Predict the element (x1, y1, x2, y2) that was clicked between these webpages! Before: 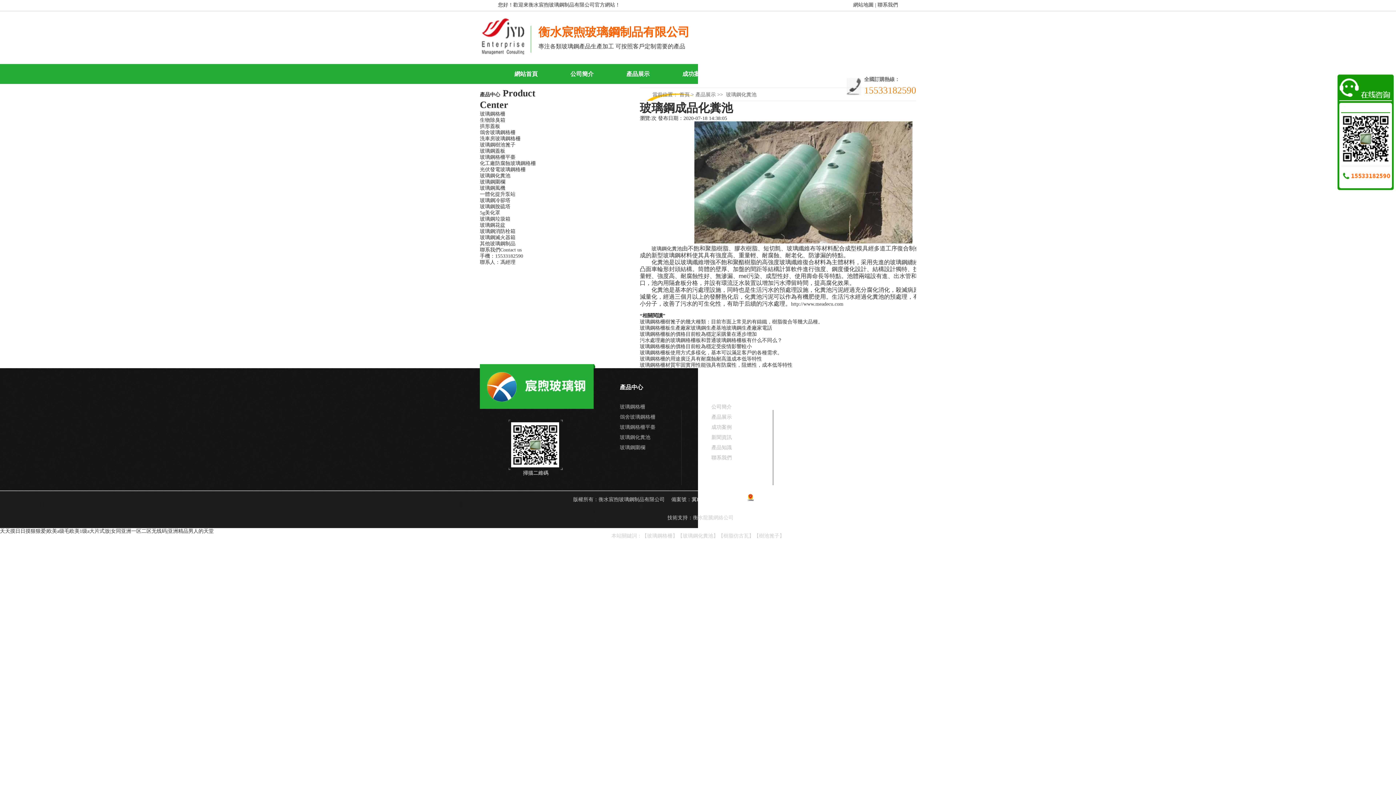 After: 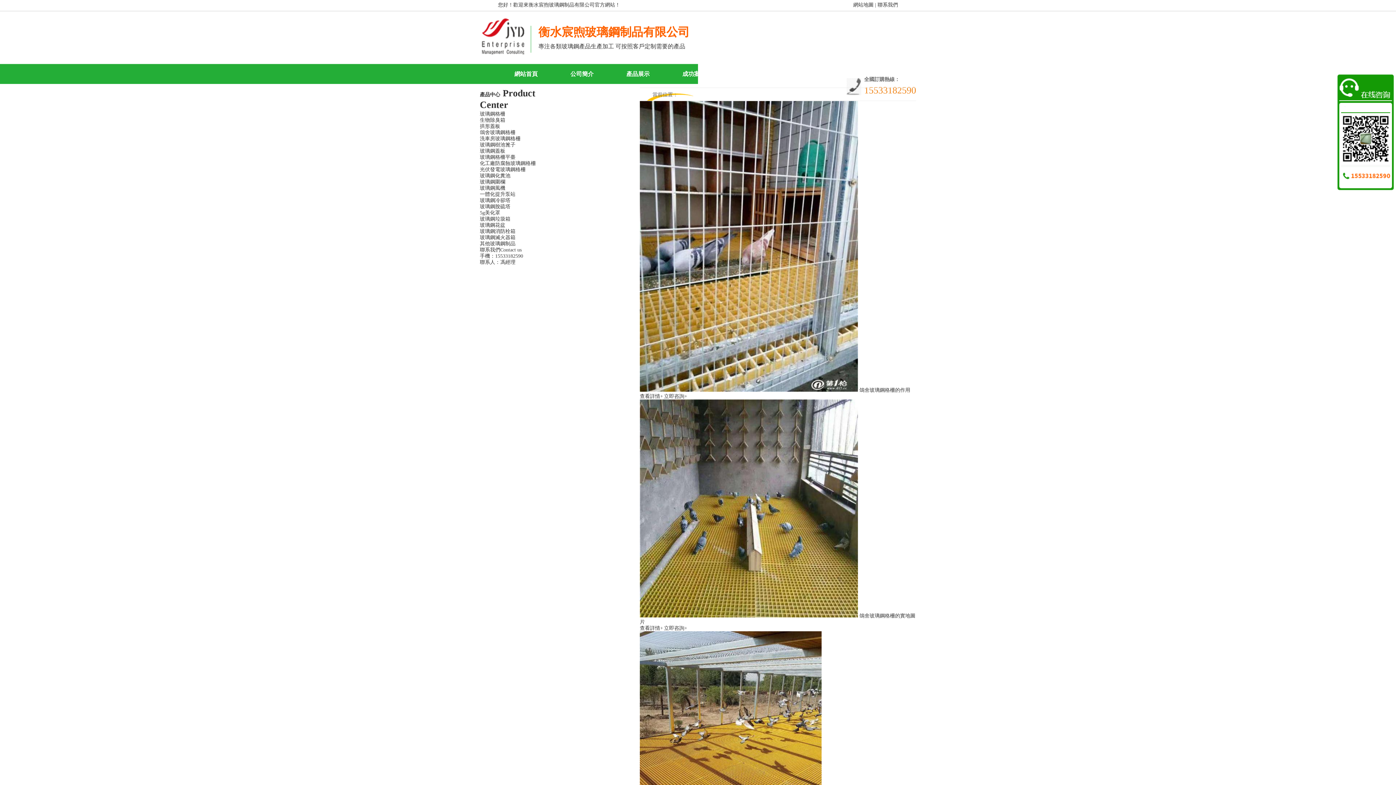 Action: bbox: (480, 129, 515, 135) label: 鴿舍玻璃鋼格柵